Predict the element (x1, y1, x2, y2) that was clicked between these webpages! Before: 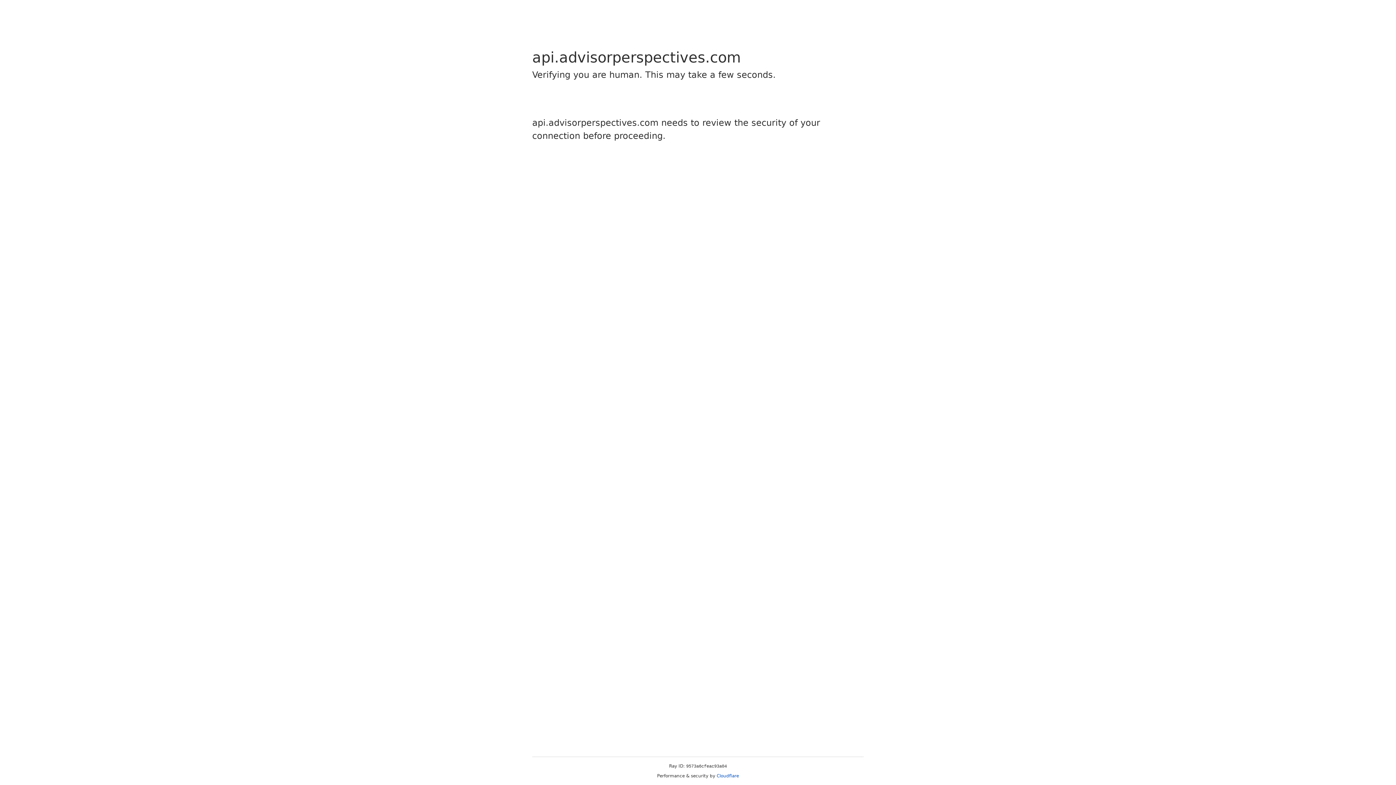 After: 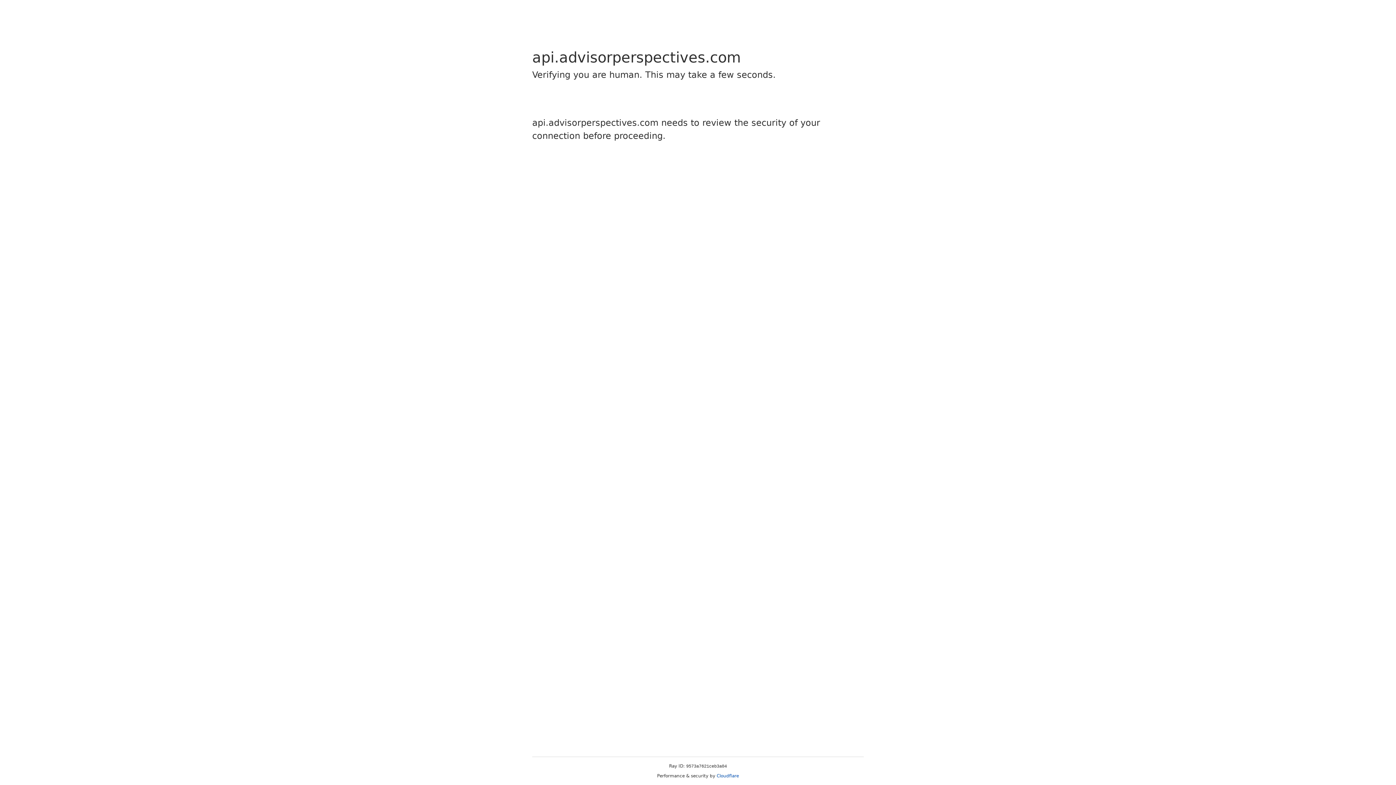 Action: bbox: (716, 773, 739, 778) label: Cloudflare